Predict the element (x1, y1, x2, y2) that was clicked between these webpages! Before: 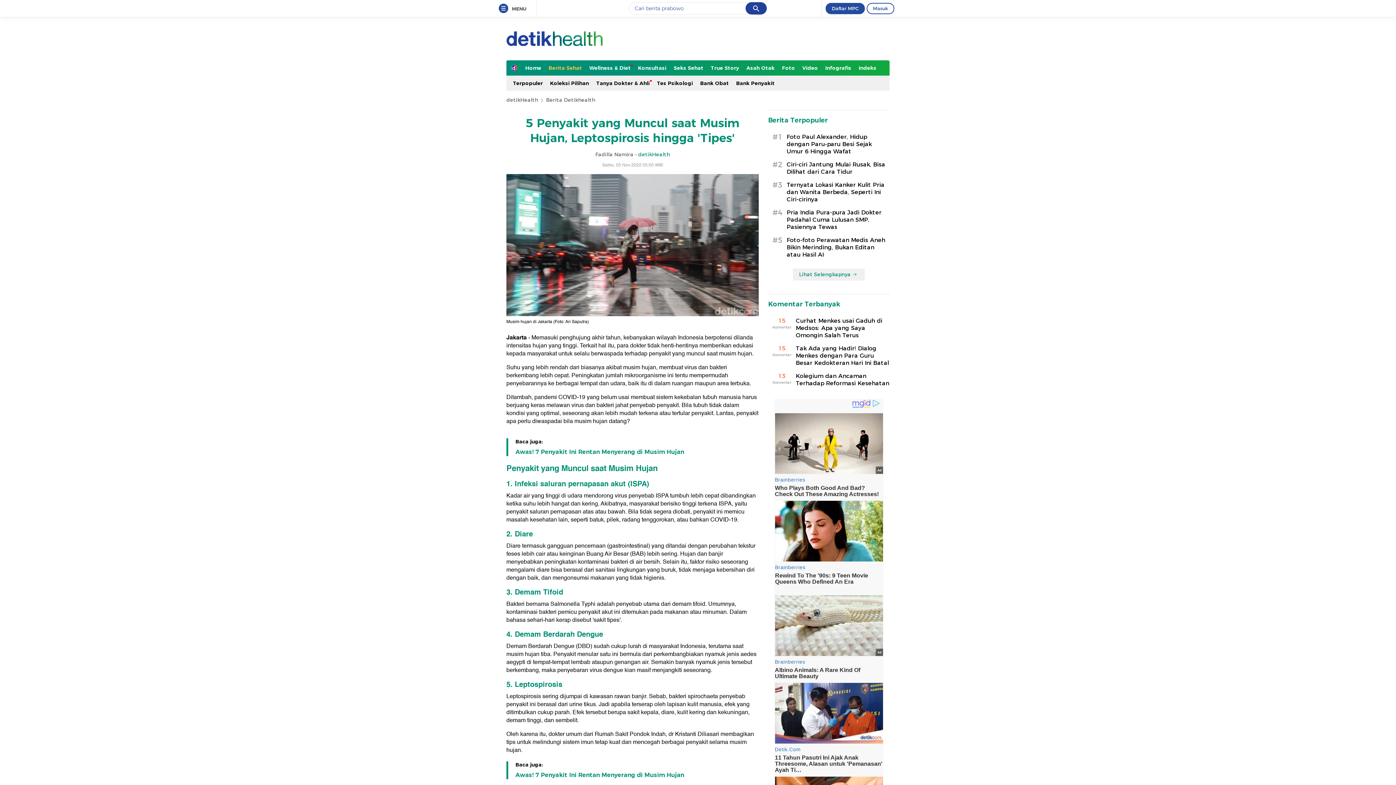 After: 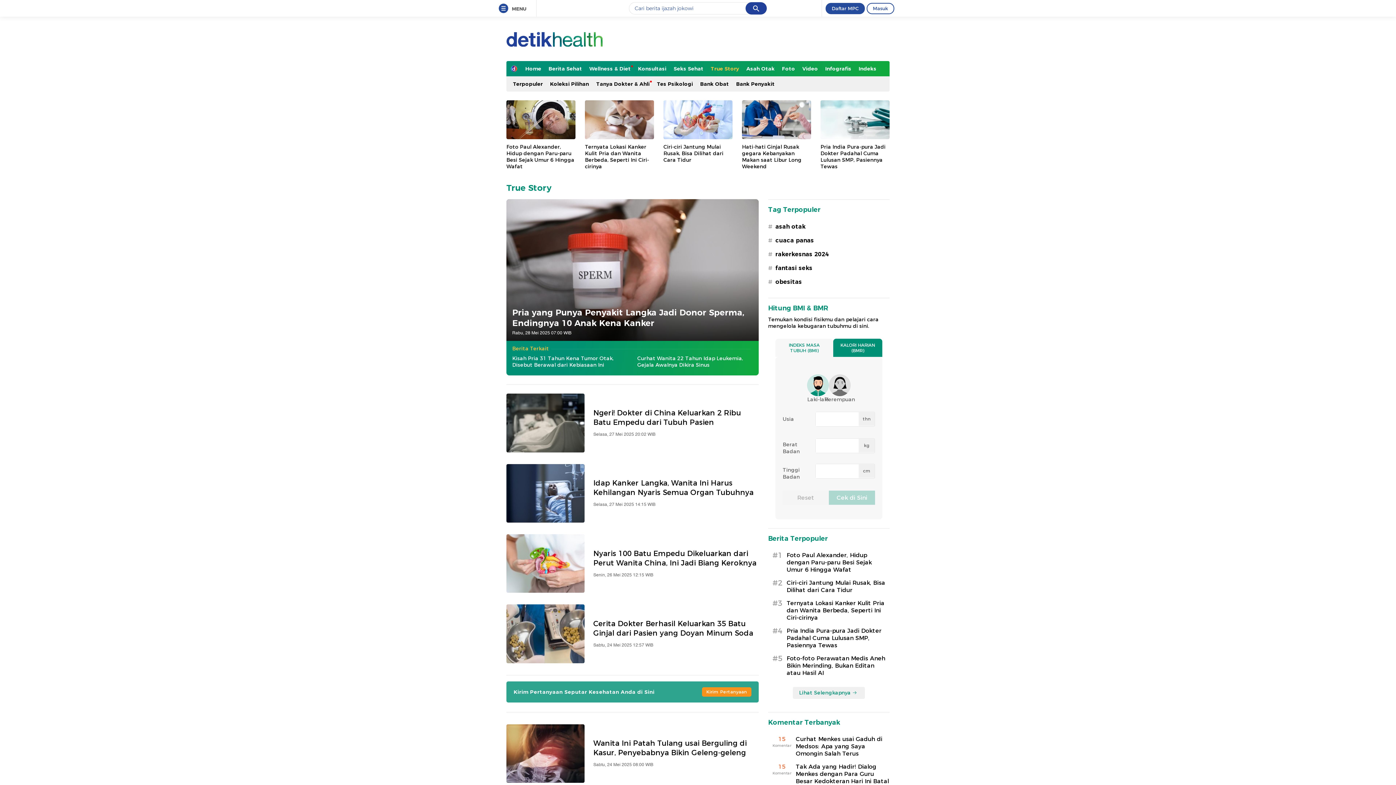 Action: bbox: (707, 60, 742, 75) label: True Story